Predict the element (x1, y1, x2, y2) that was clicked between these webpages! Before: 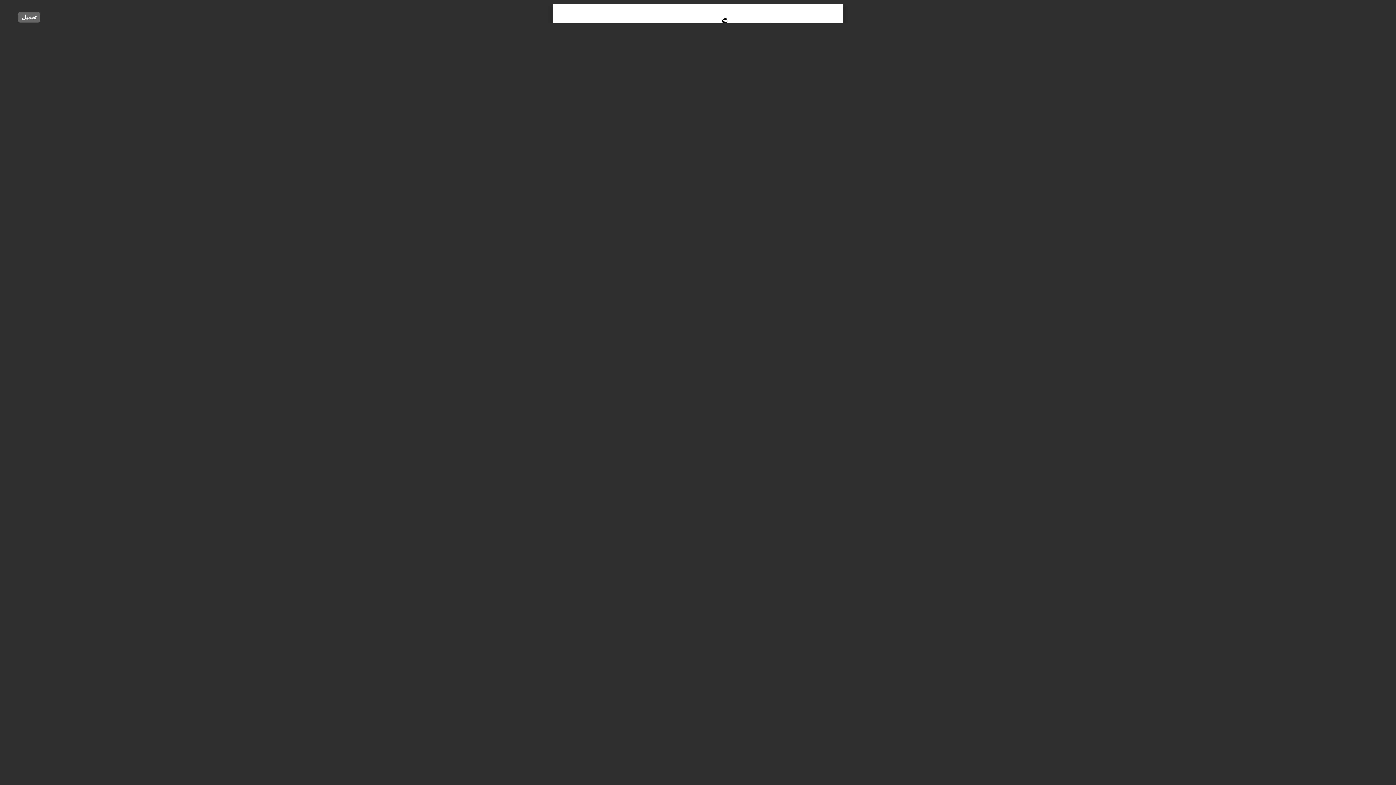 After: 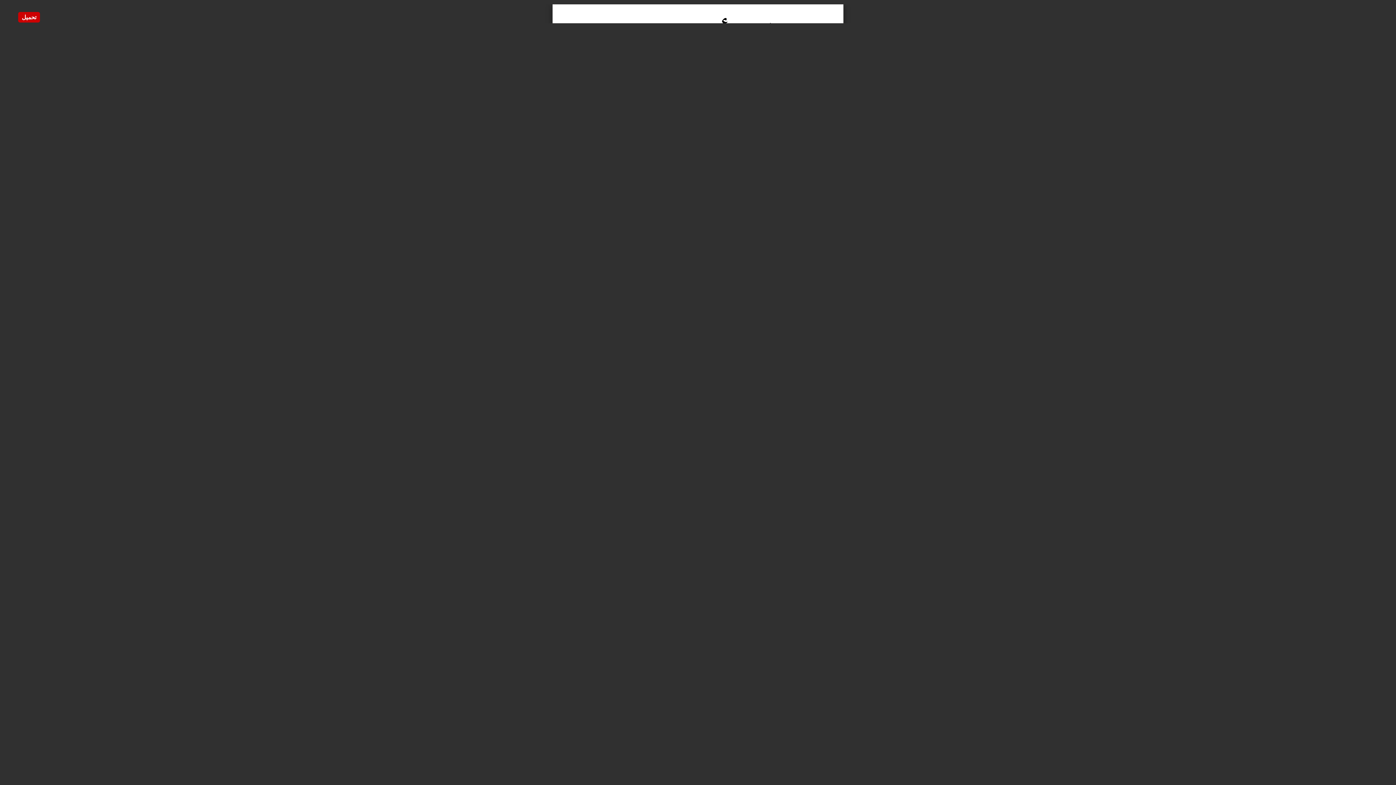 Action: bbox: (18, 12, 40, 22) label: تحميل